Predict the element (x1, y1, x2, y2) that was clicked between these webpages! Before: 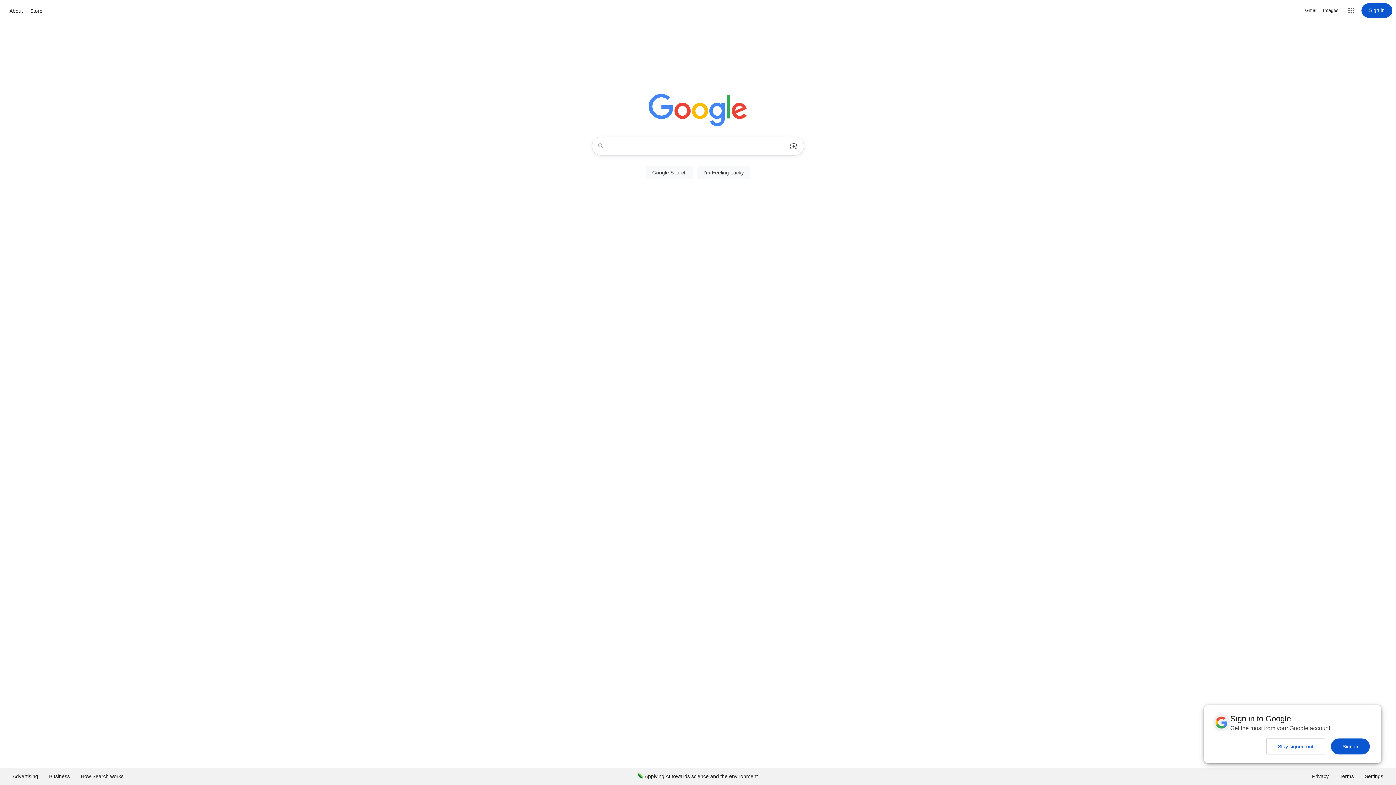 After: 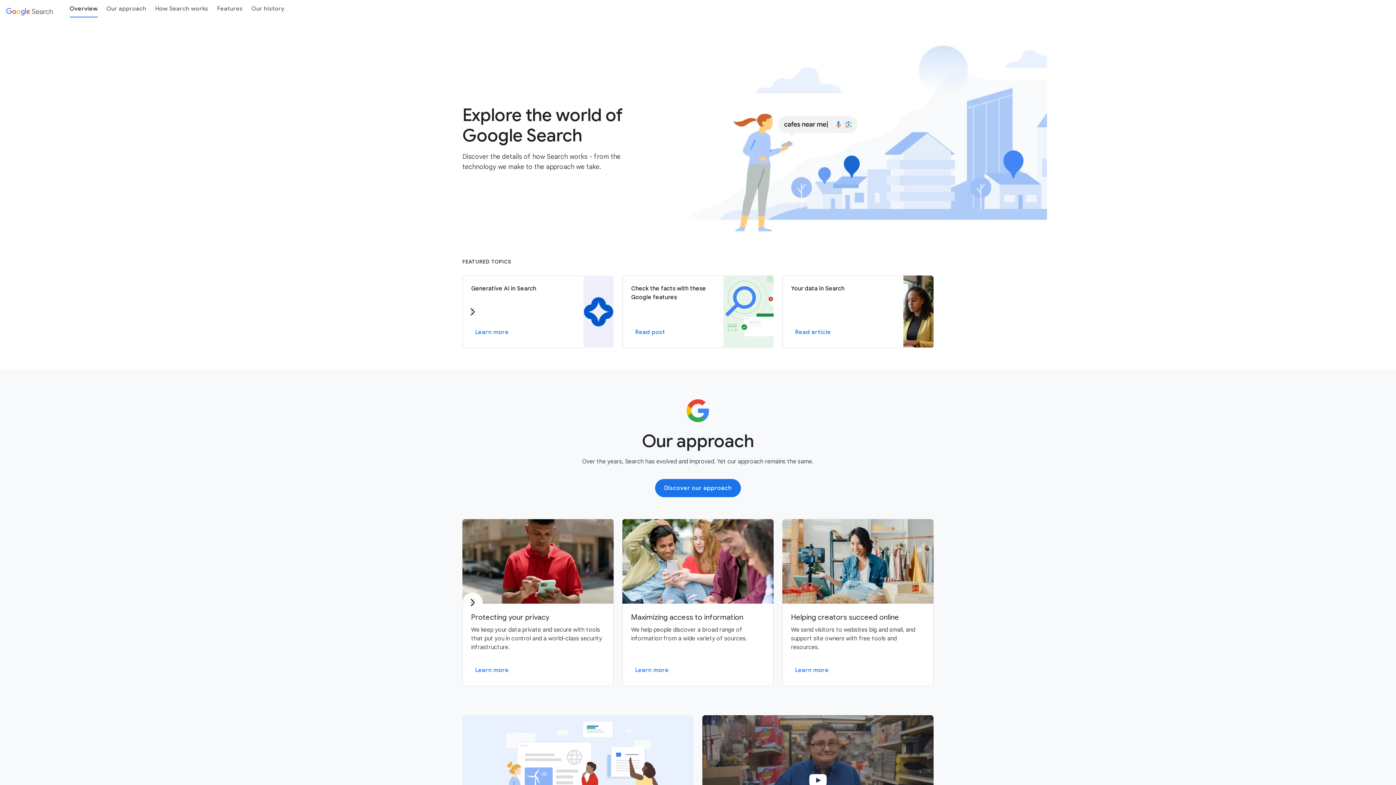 Action: bbox: (75, 768, 129, 785) label: How Search works